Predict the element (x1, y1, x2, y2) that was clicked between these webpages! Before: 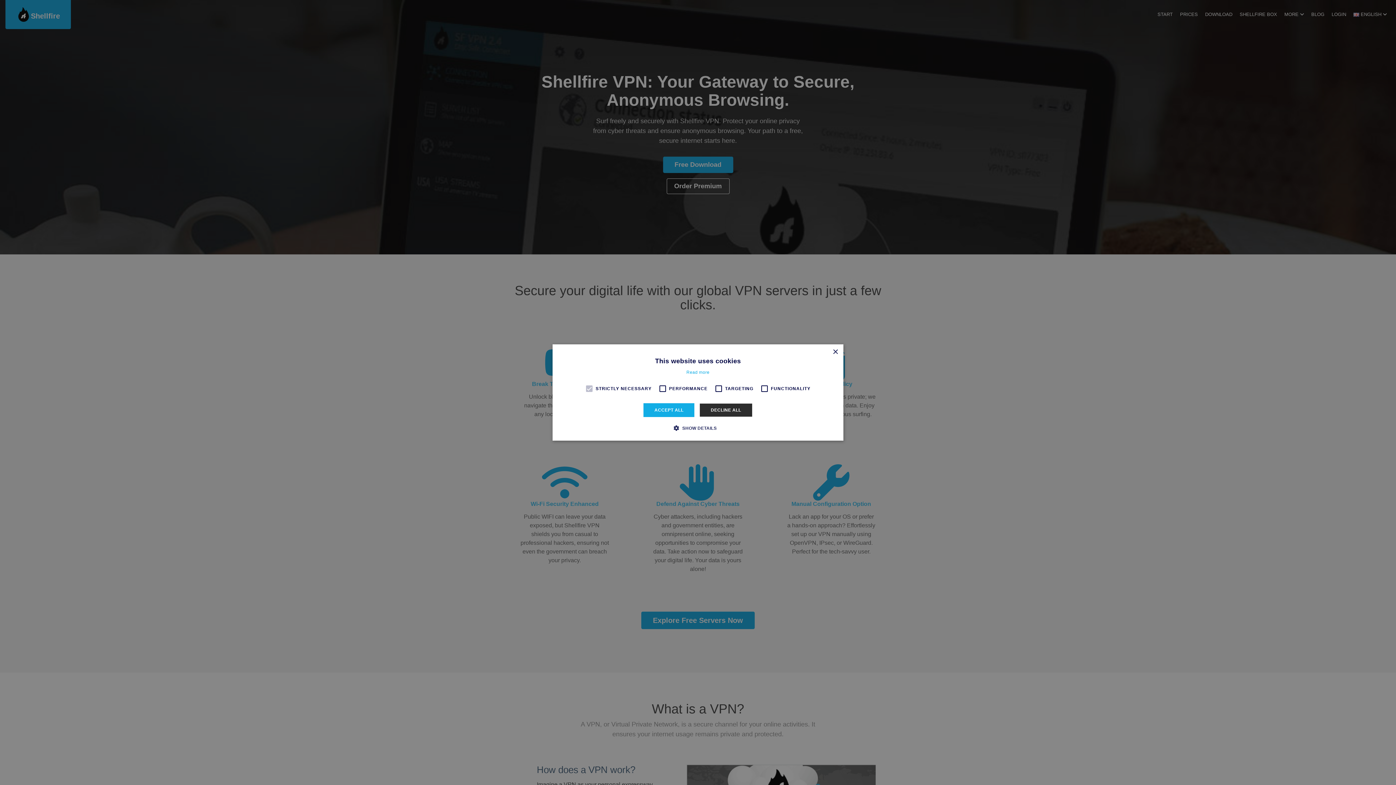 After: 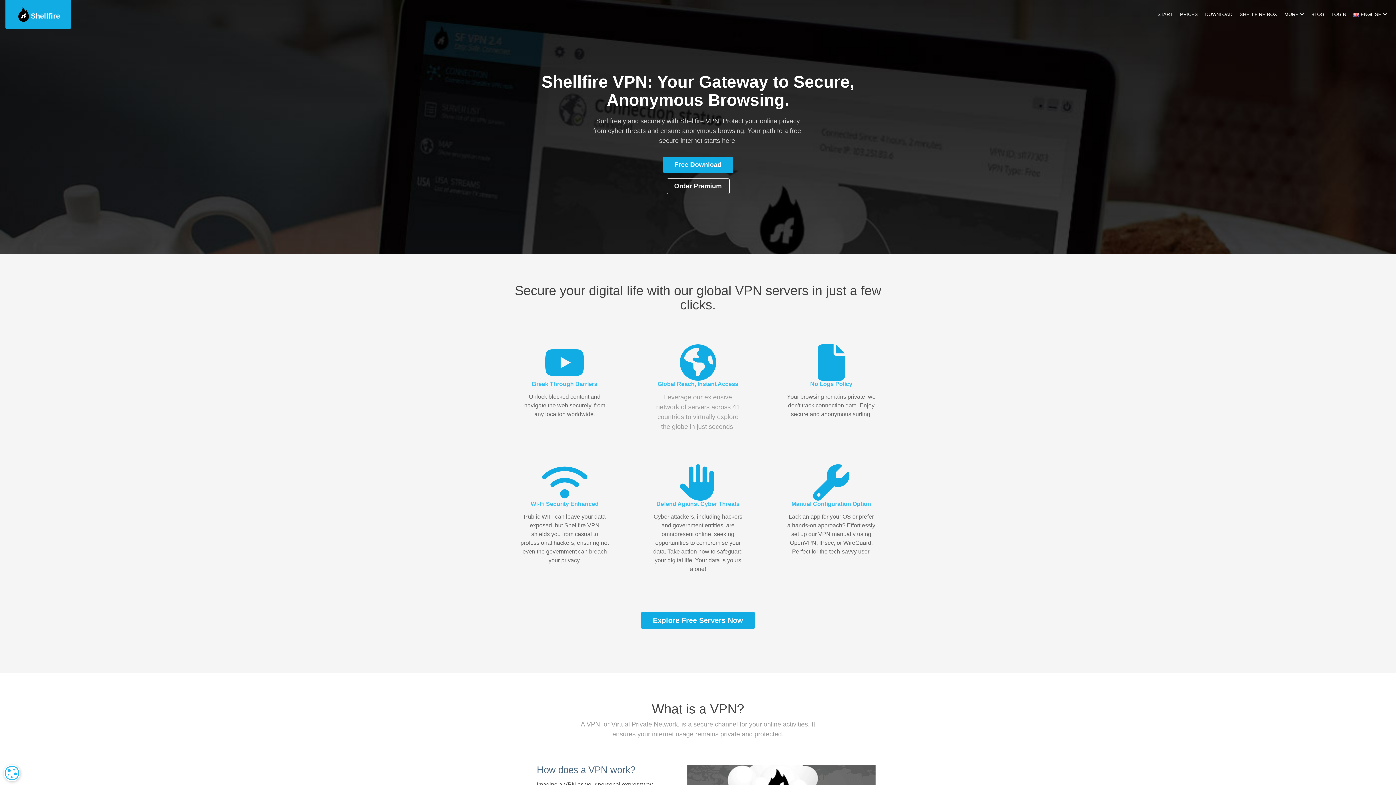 Action: label: Close bbox: (832, 349, 838, 355)